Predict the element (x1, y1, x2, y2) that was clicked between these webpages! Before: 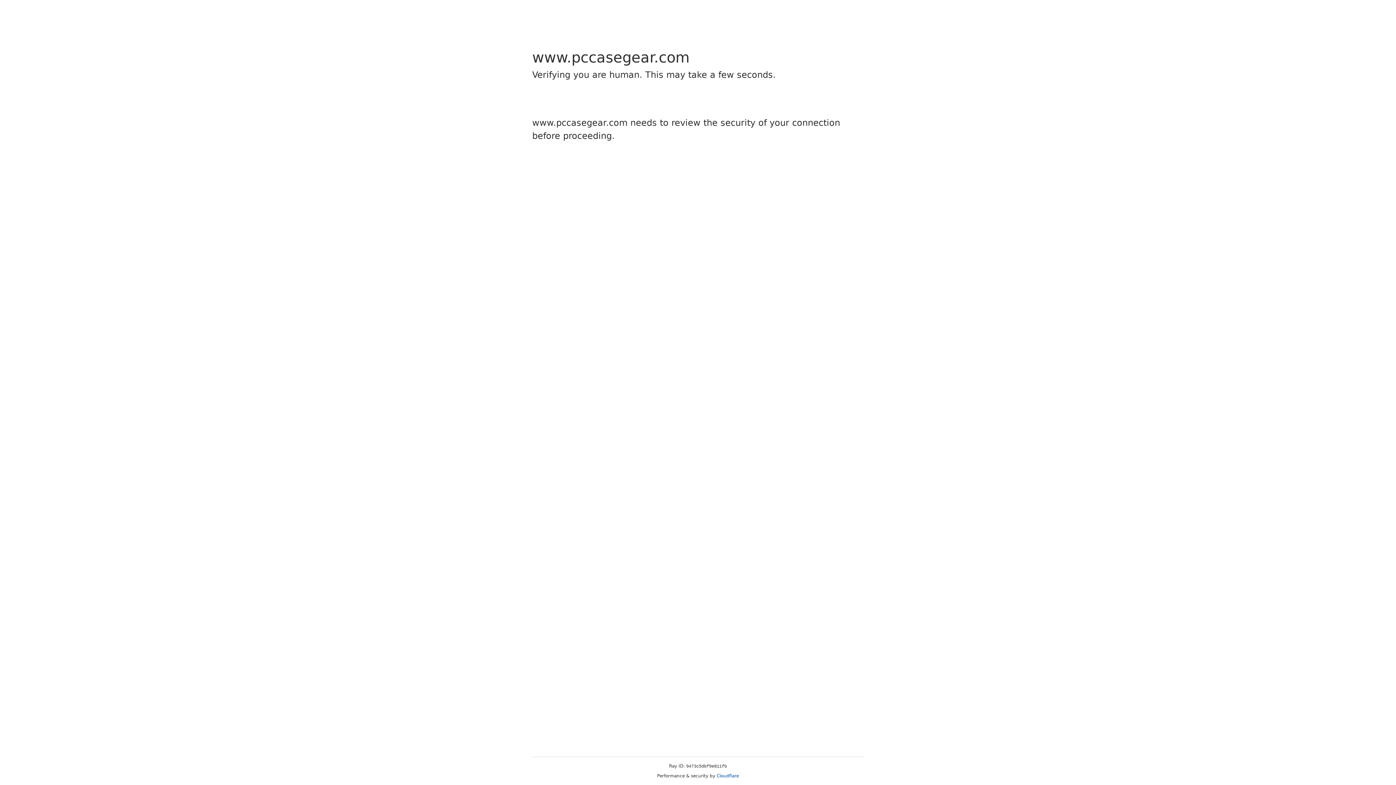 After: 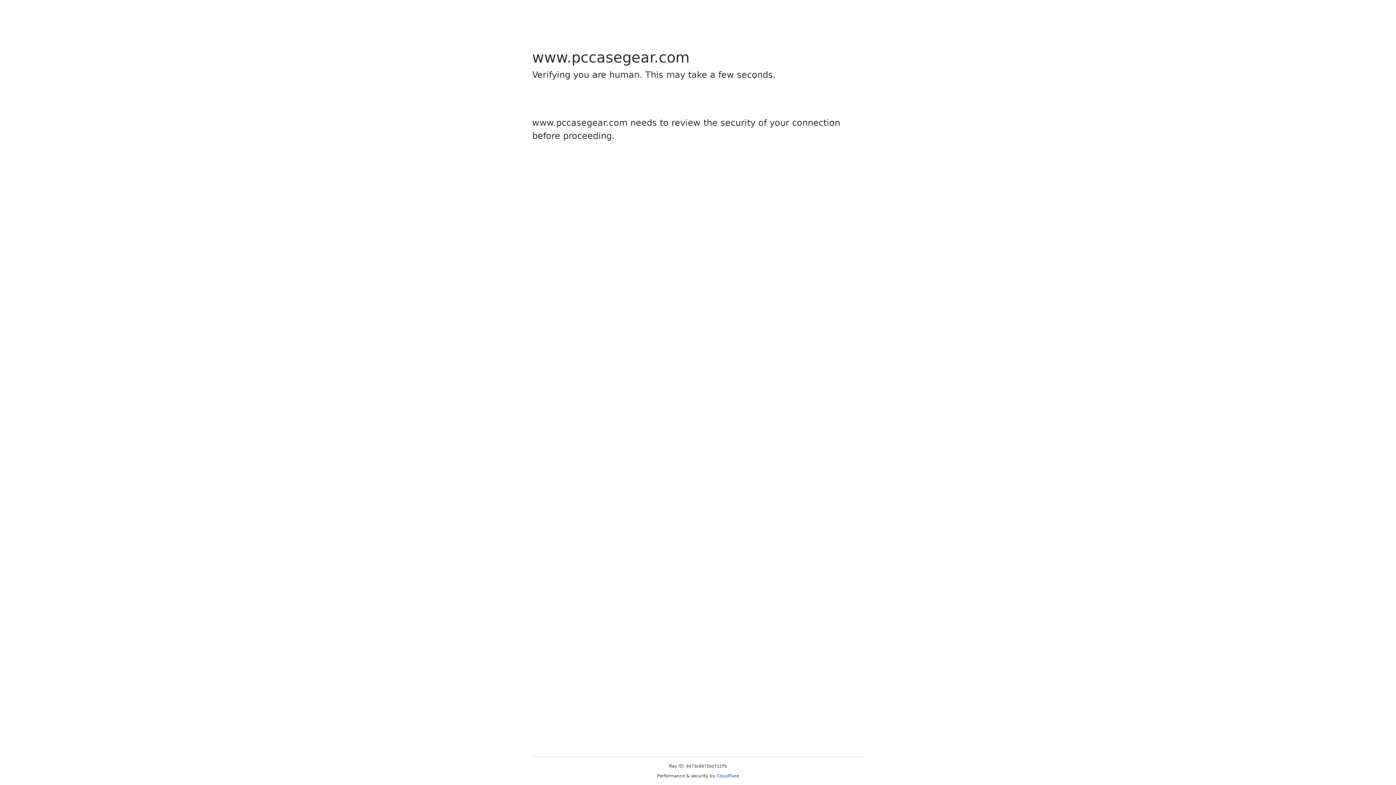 Action: label: Cloudflare bbox: (716, 773, 739, 778)